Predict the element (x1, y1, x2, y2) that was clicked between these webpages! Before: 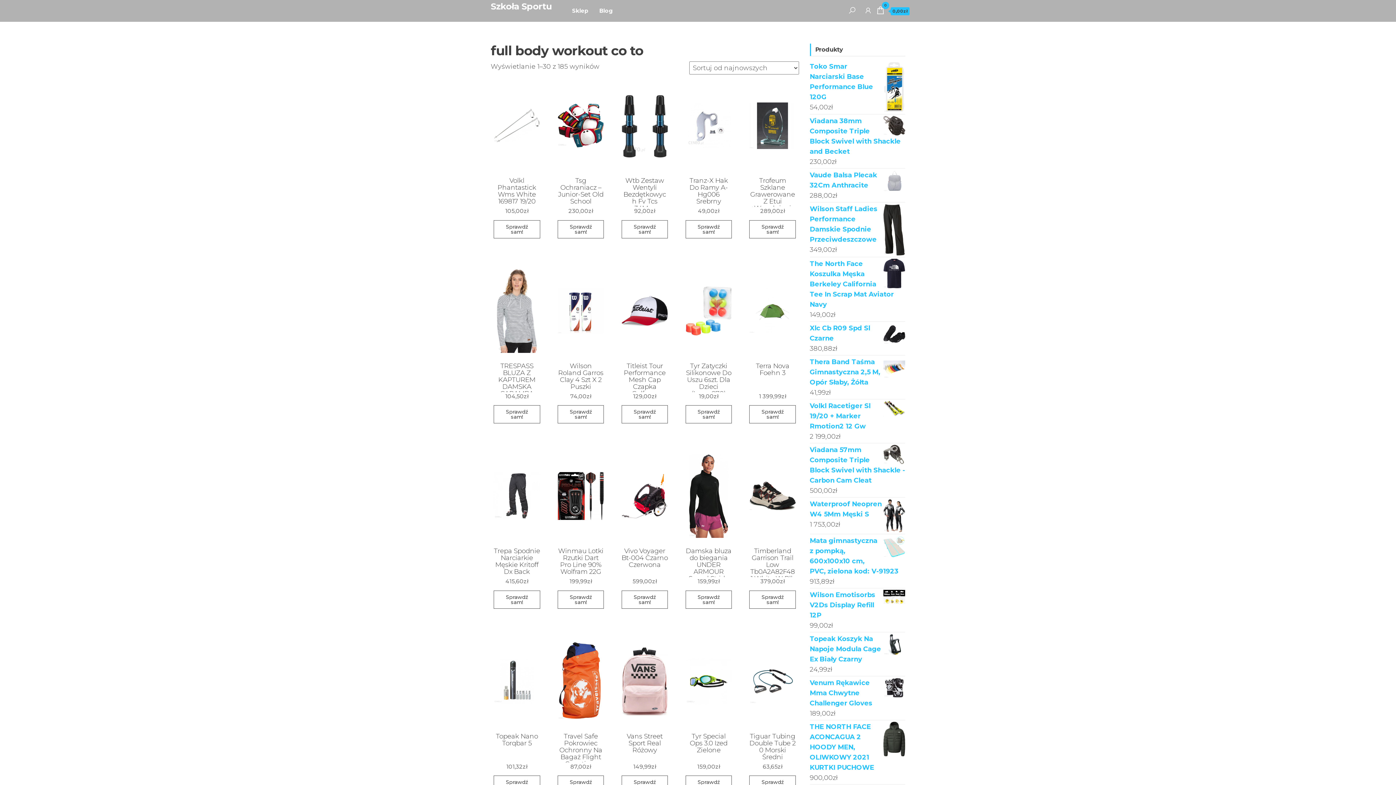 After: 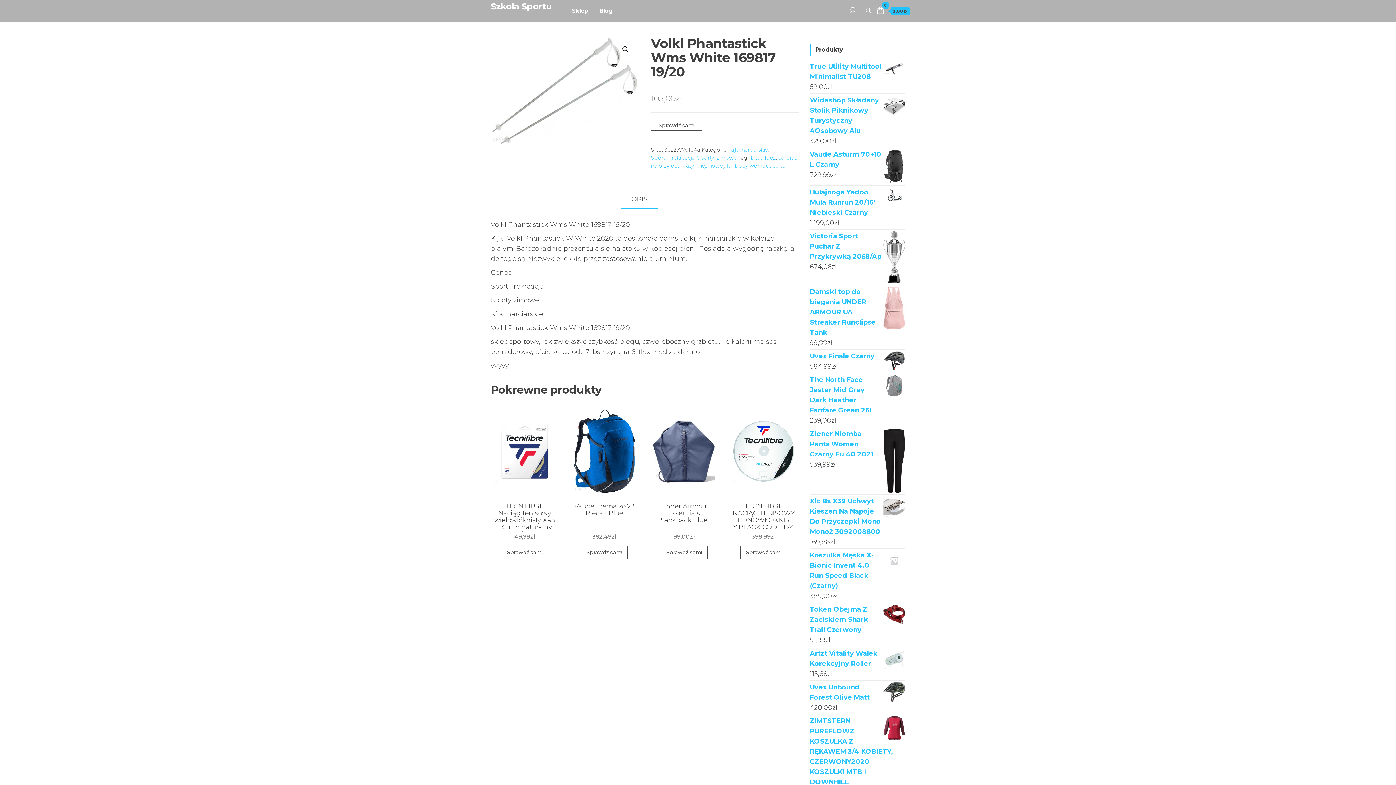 Action: label: Volkl Phantastick Wms White 169817 19/20
105,00zł bbox: (493, 84, 540, 215)